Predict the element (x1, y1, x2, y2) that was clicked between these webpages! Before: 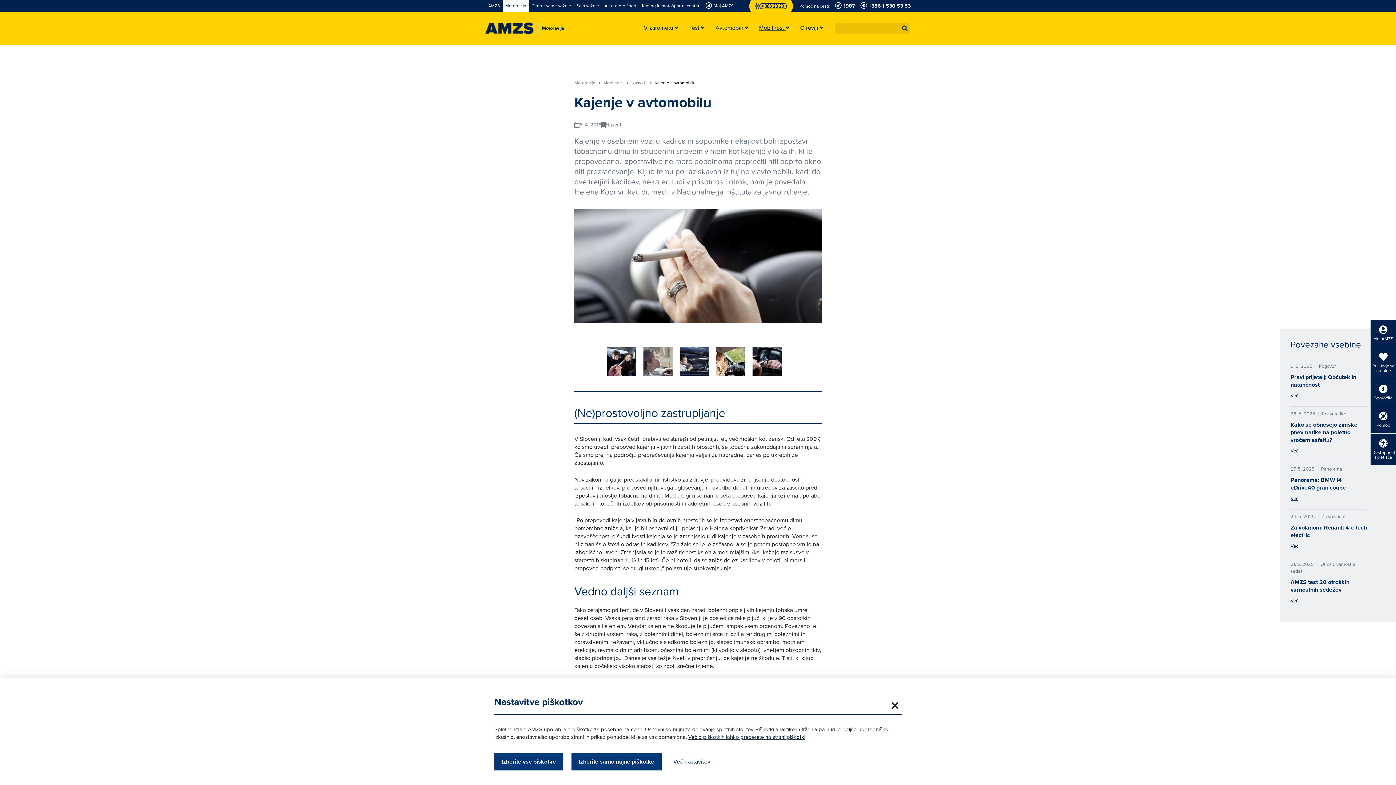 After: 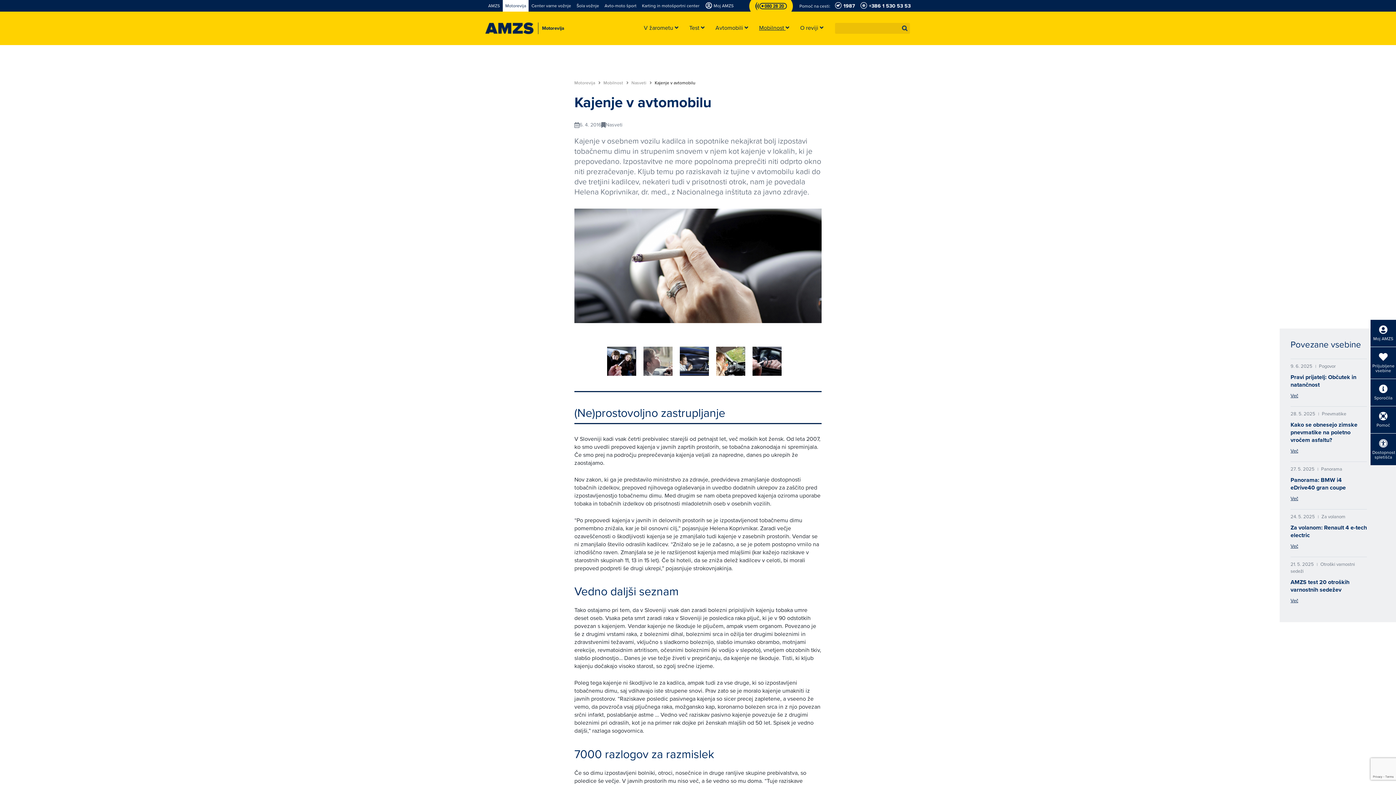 Action: bbox: (881, 695, 909, 717)